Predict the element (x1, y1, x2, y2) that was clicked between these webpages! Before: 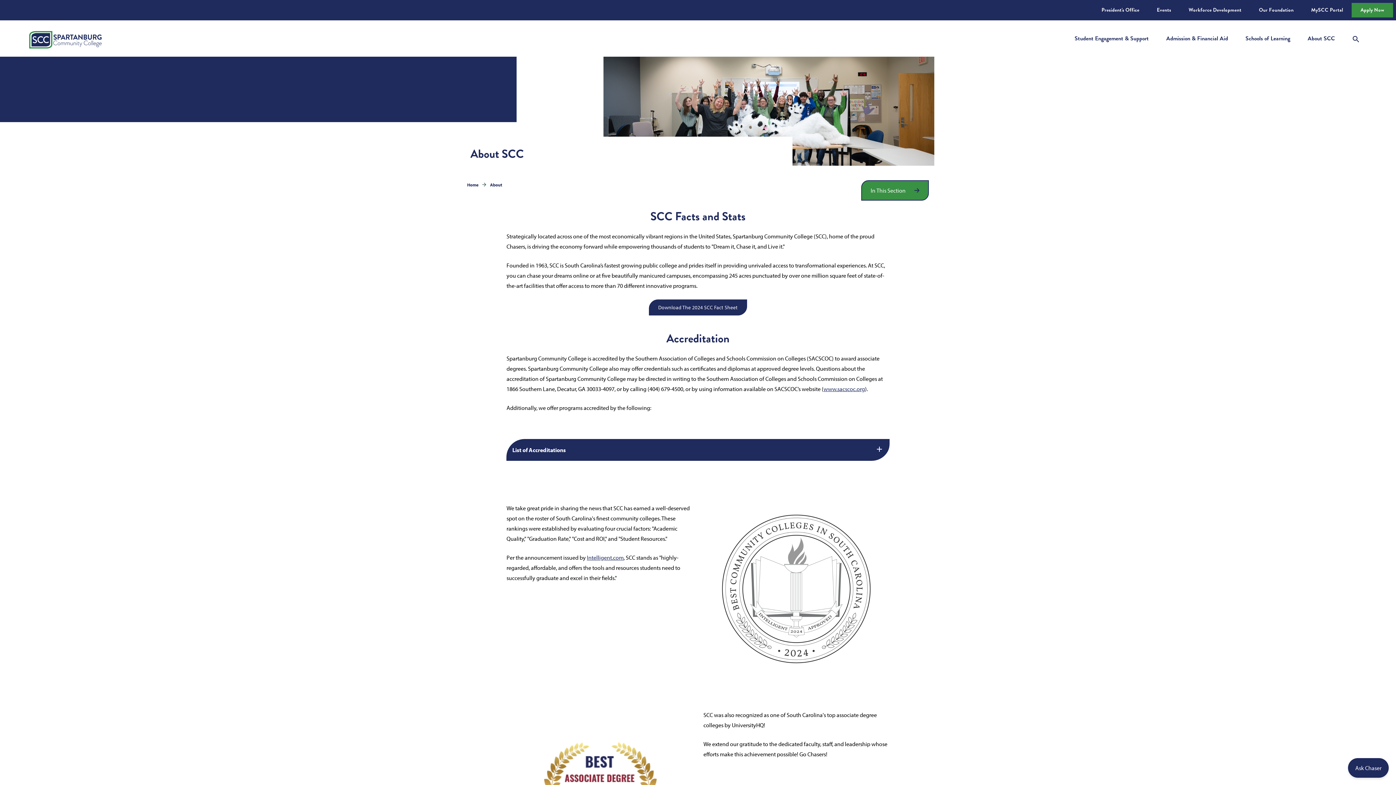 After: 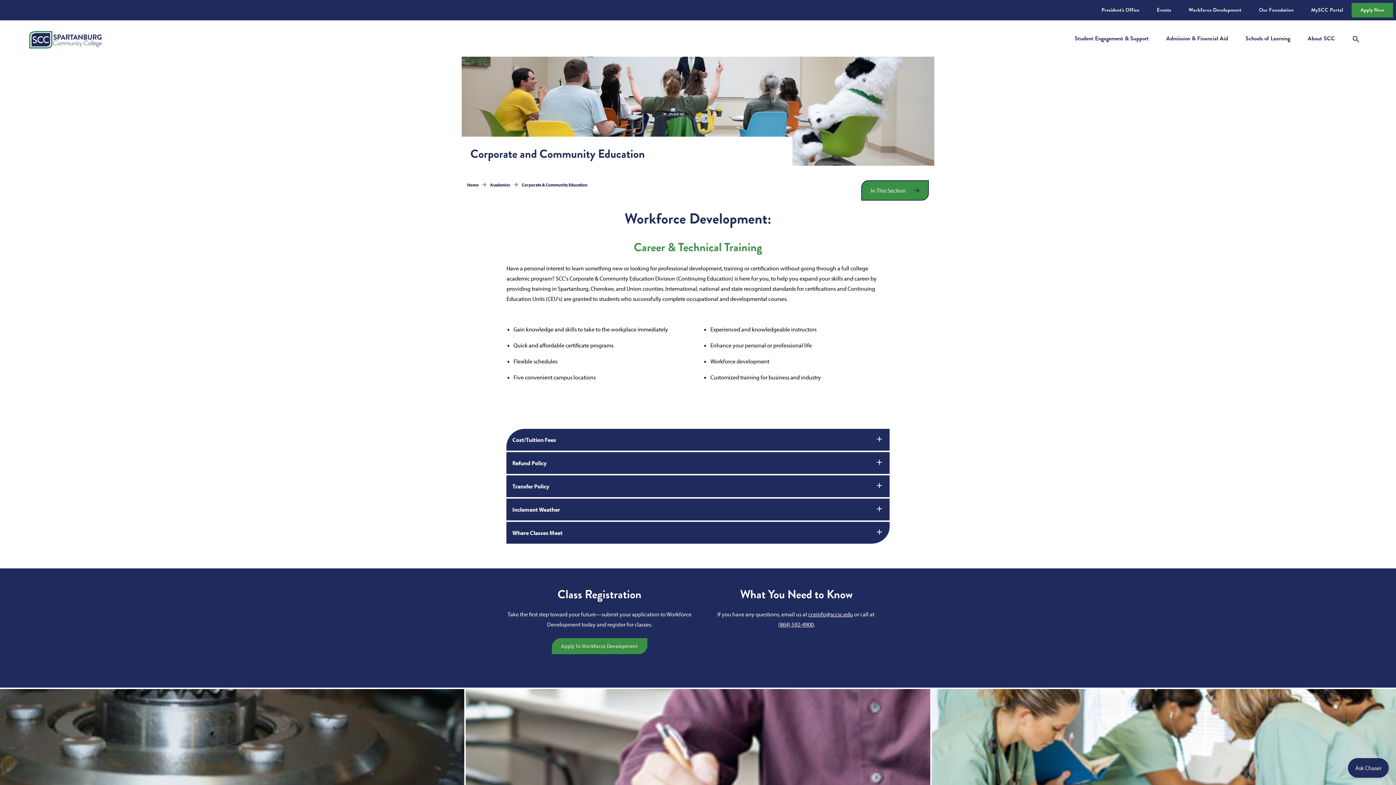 Action: bbox: (1188, 5, 1241, 14) label: Workforce Development